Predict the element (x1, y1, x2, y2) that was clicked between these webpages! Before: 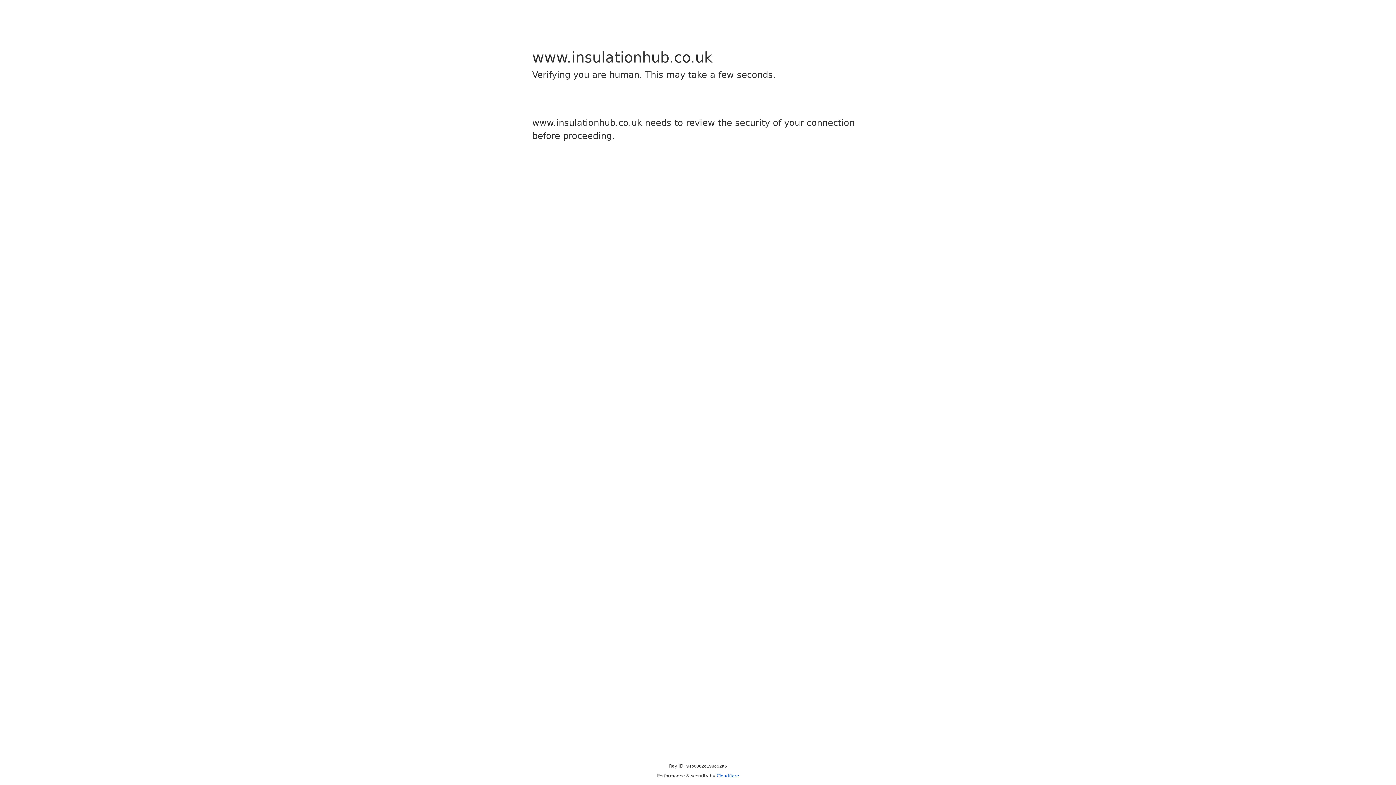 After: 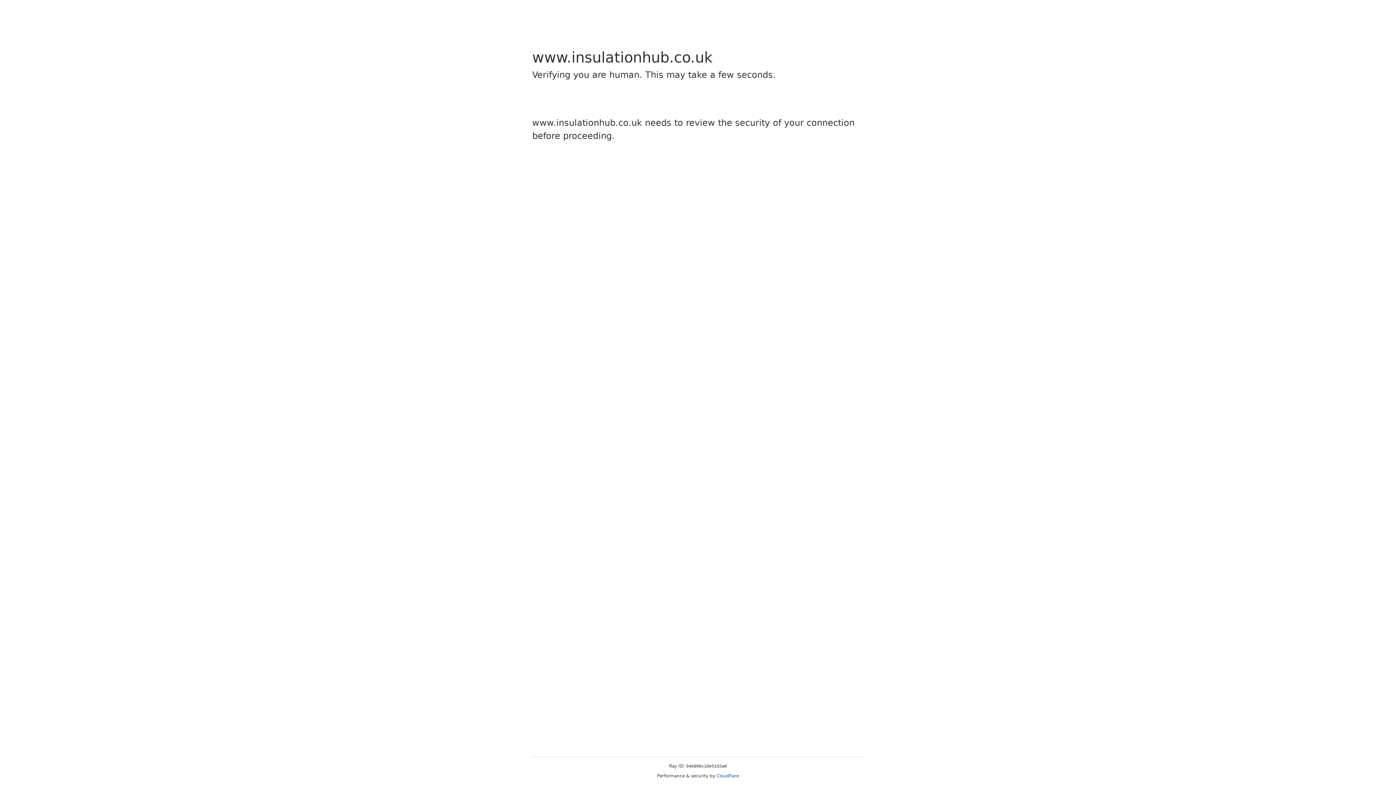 Action: label: Cloudflare bbox: (716, 773, 739, 778)